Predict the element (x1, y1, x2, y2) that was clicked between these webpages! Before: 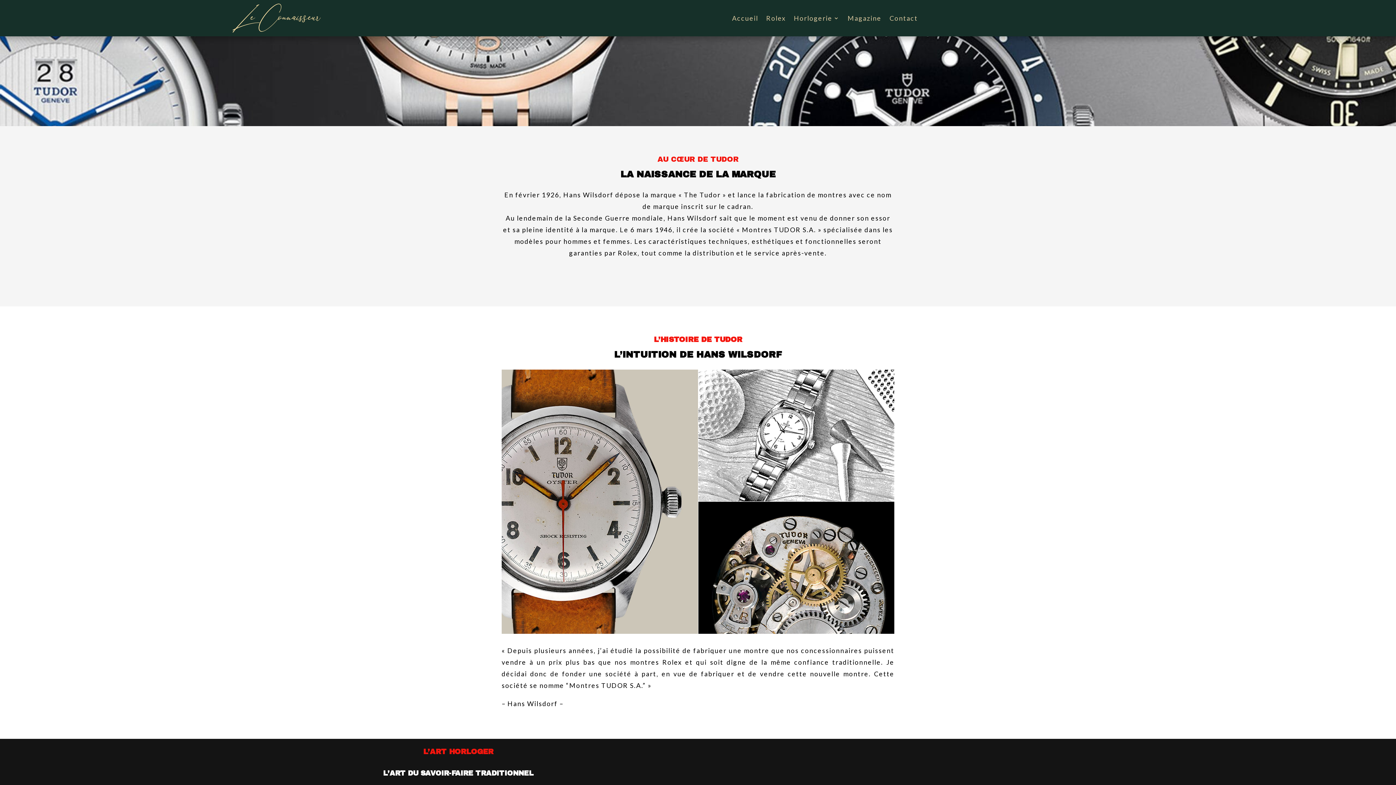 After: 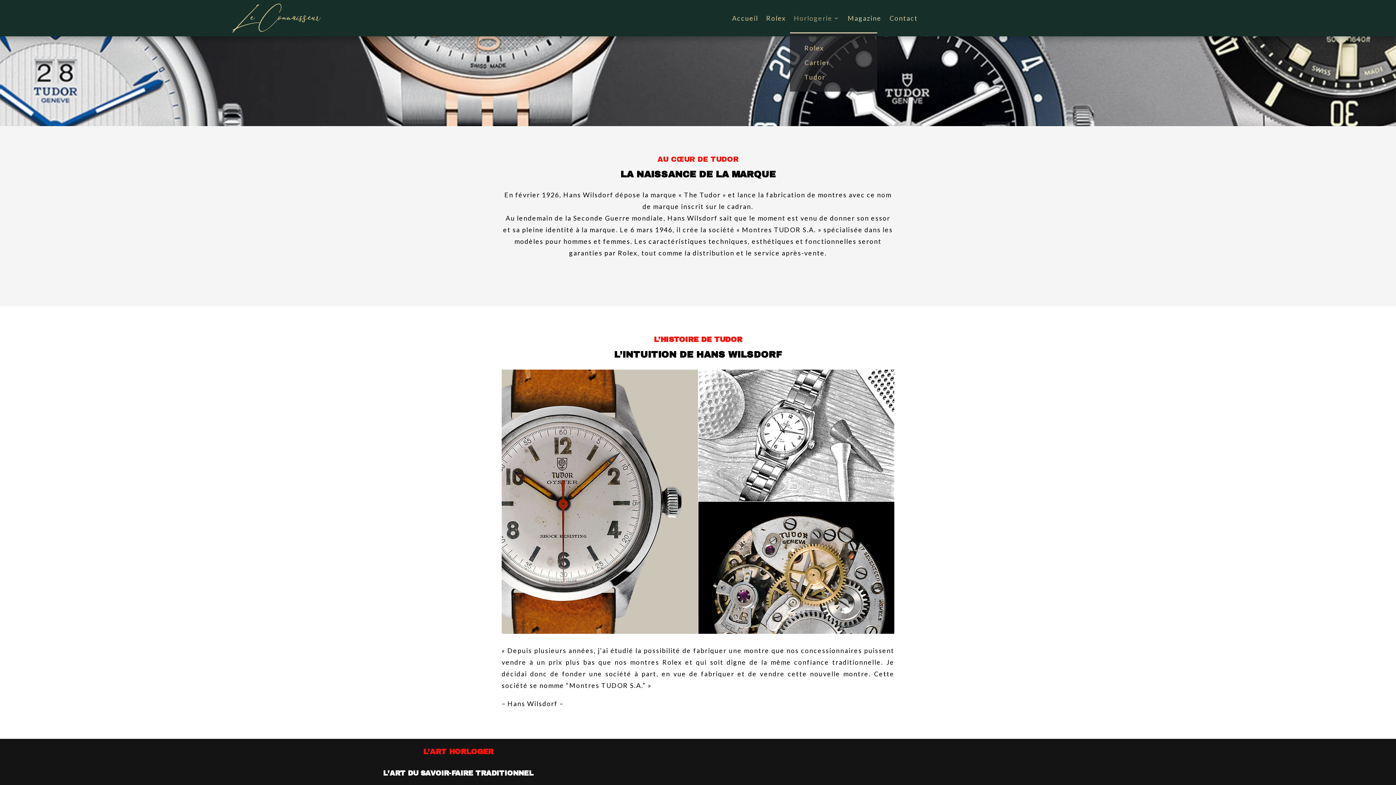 Action: bbox: (794, 3, 839, 32) label: Horlogerie